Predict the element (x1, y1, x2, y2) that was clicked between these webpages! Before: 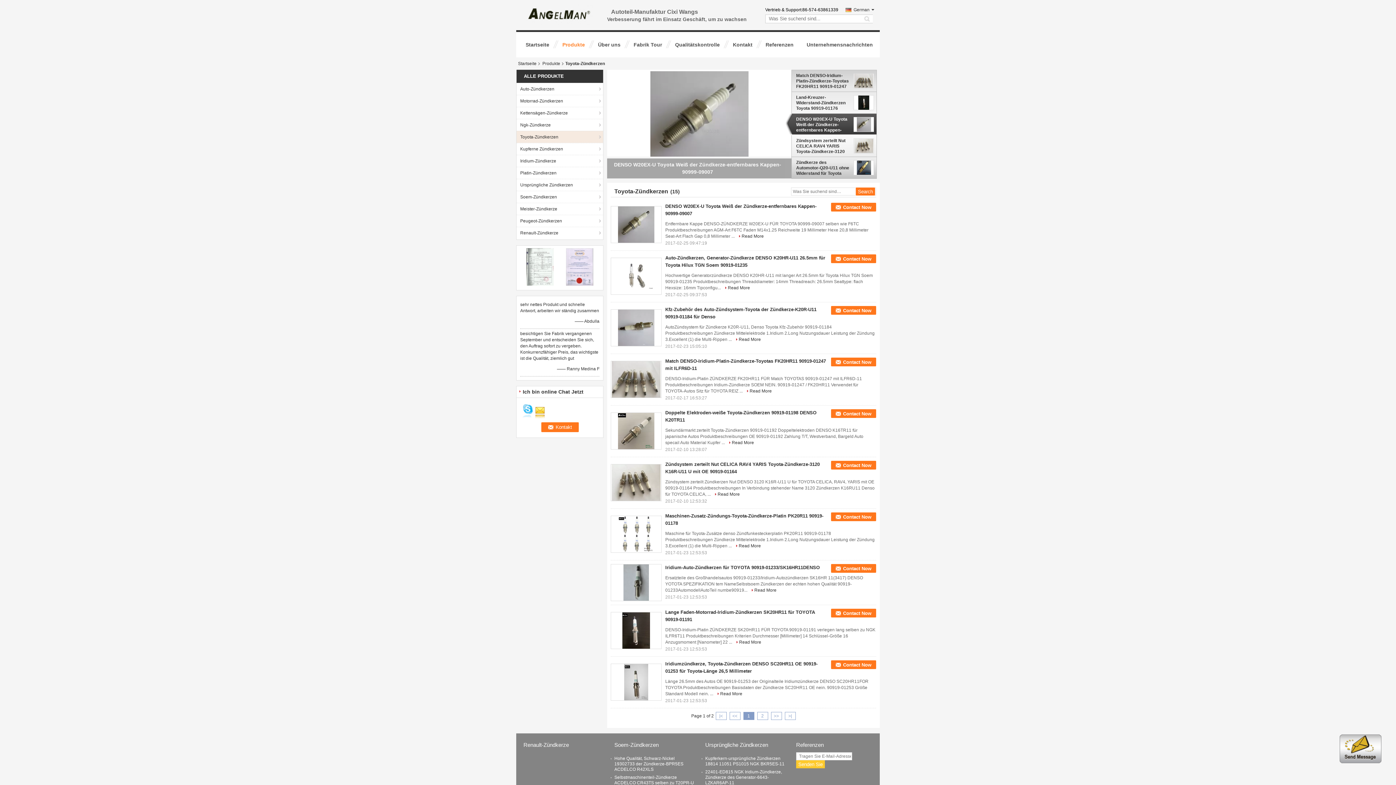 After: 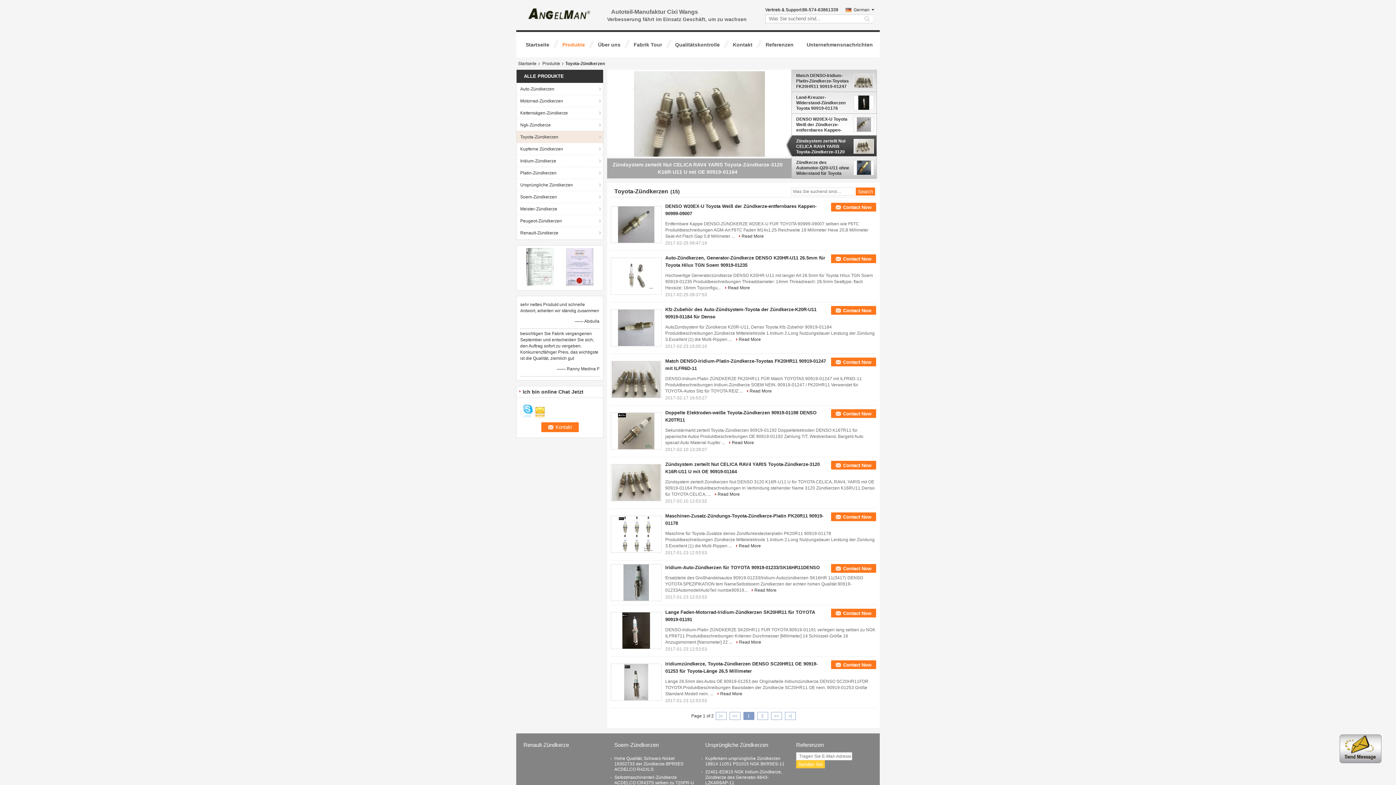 Action: bbox: (729, 712, 740, 720) label: <<